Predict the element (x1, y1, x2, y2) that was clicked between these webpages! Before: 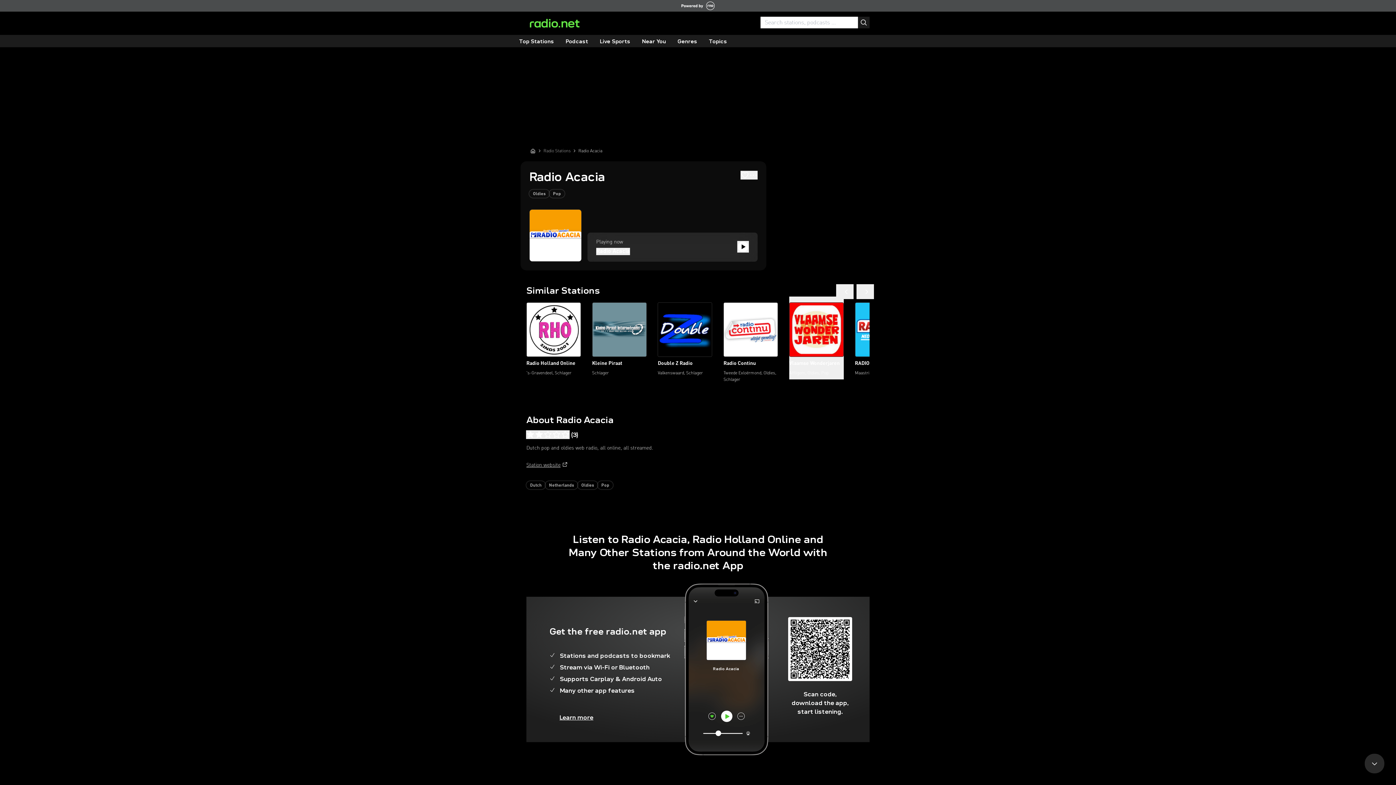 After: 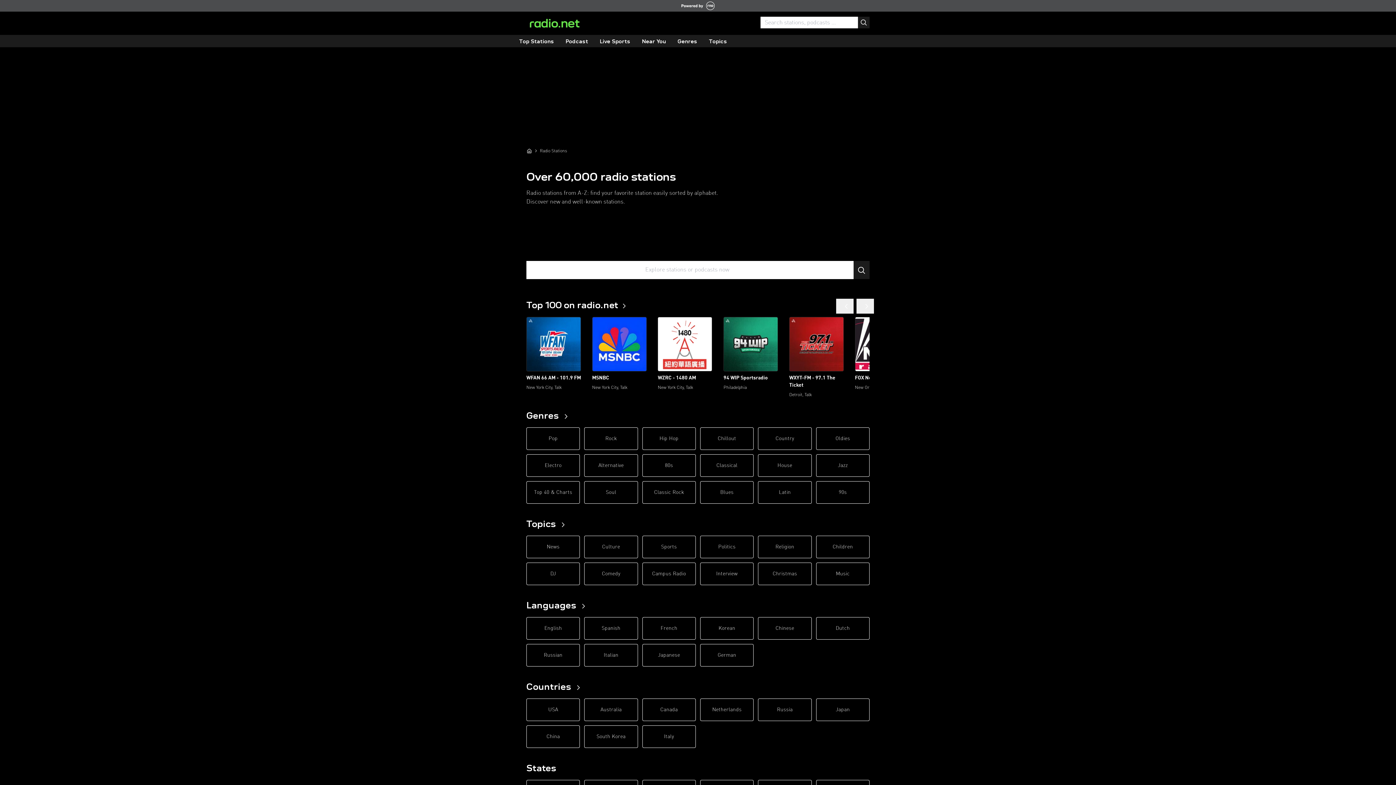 Action: label: Radio Stations bbox: (543, 147, 570, 154)